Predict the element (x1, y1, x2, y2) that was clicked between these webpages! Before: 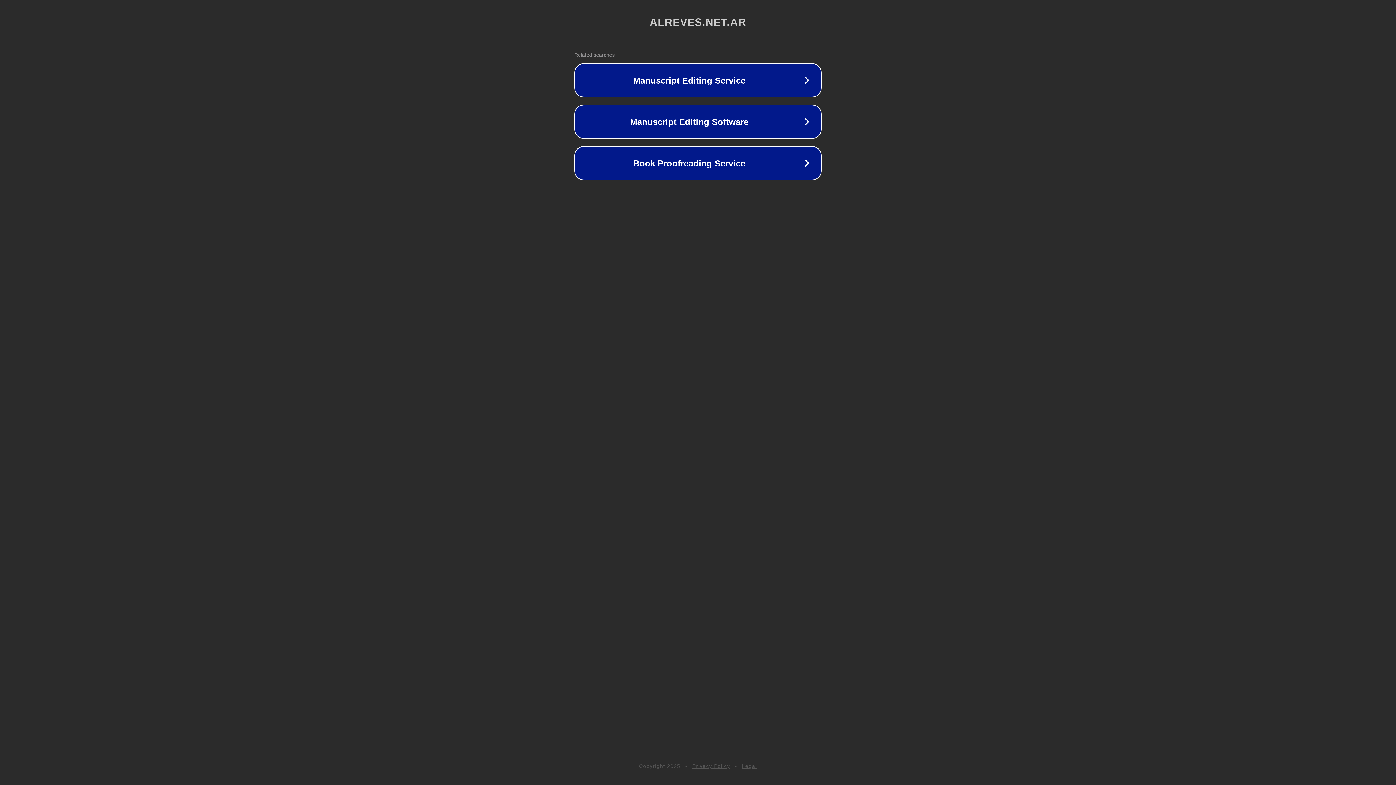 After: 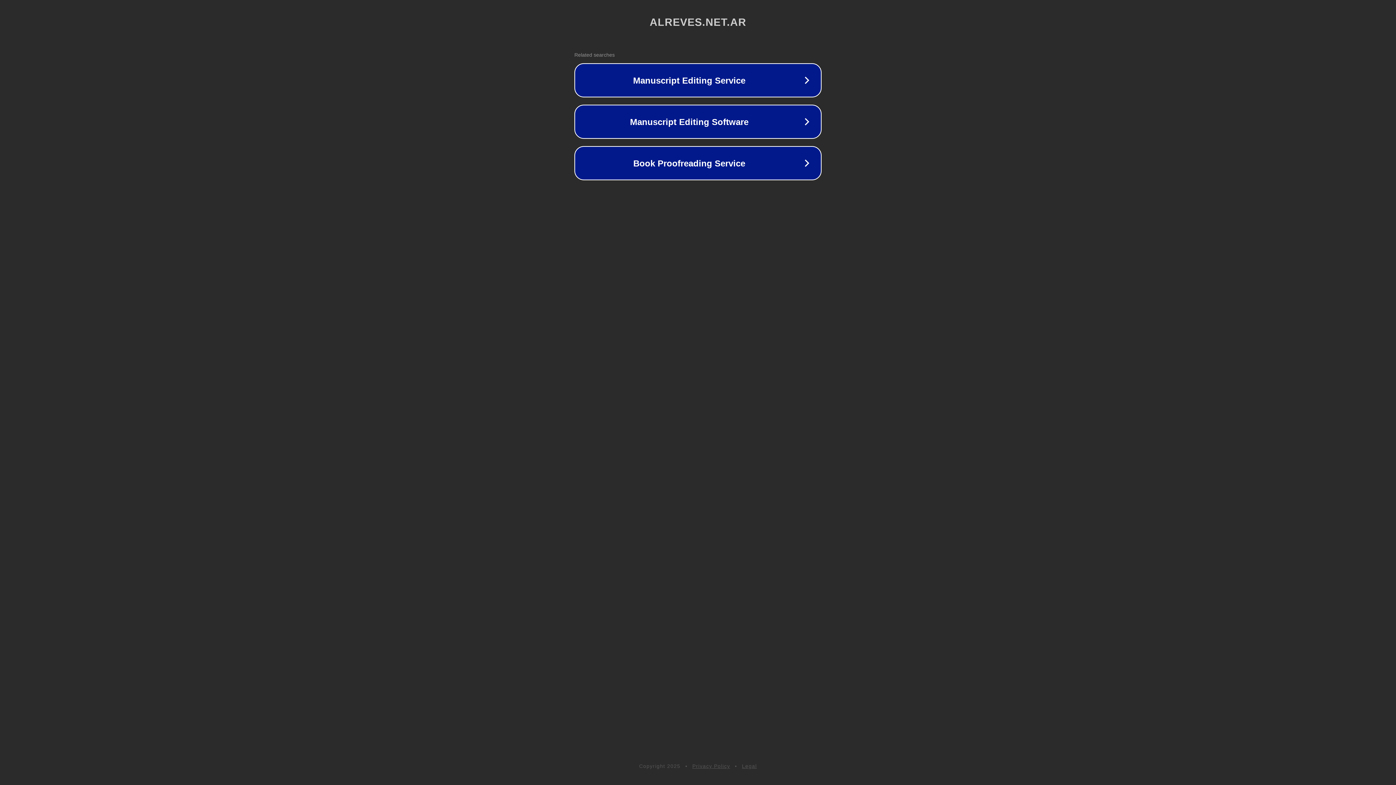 Action: label: Legal bbox: (742, 763, 757, 769)